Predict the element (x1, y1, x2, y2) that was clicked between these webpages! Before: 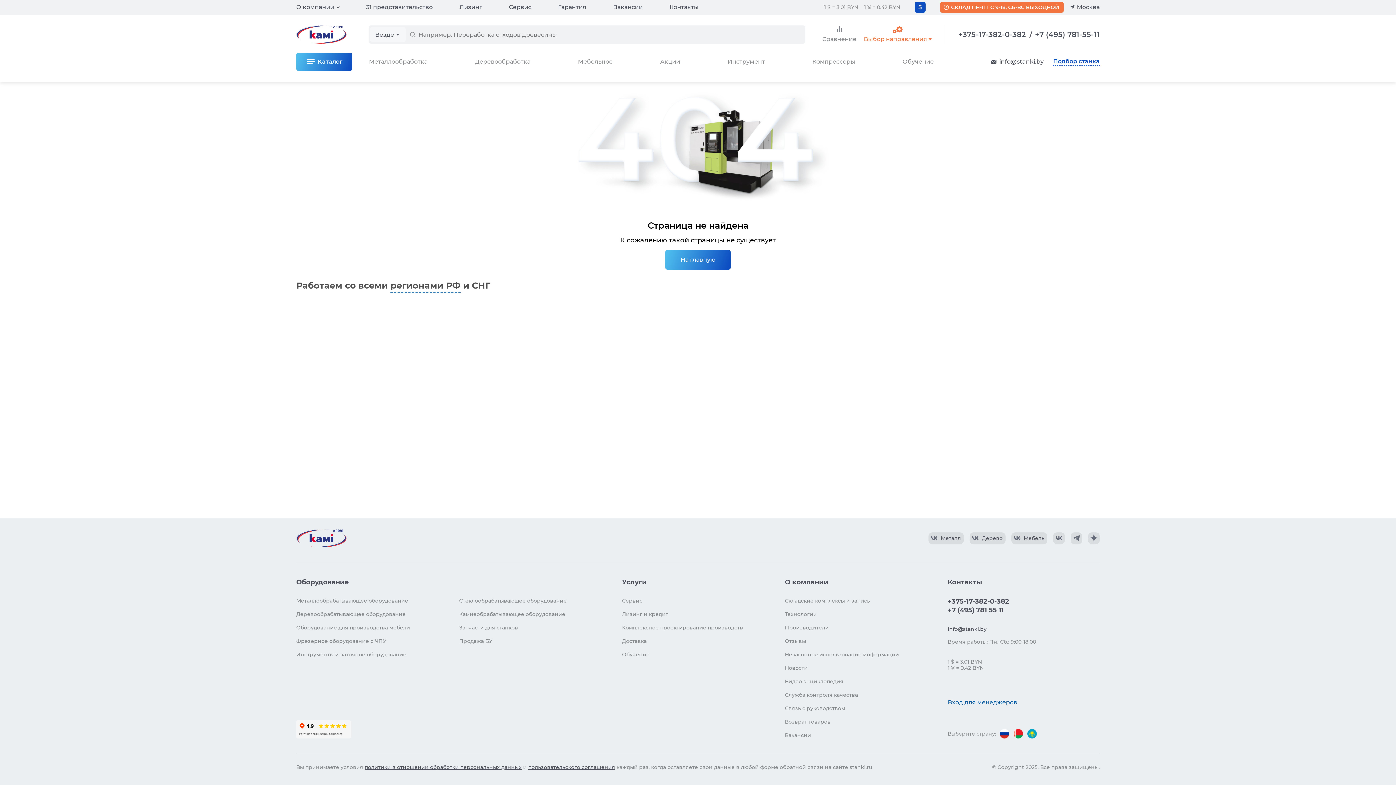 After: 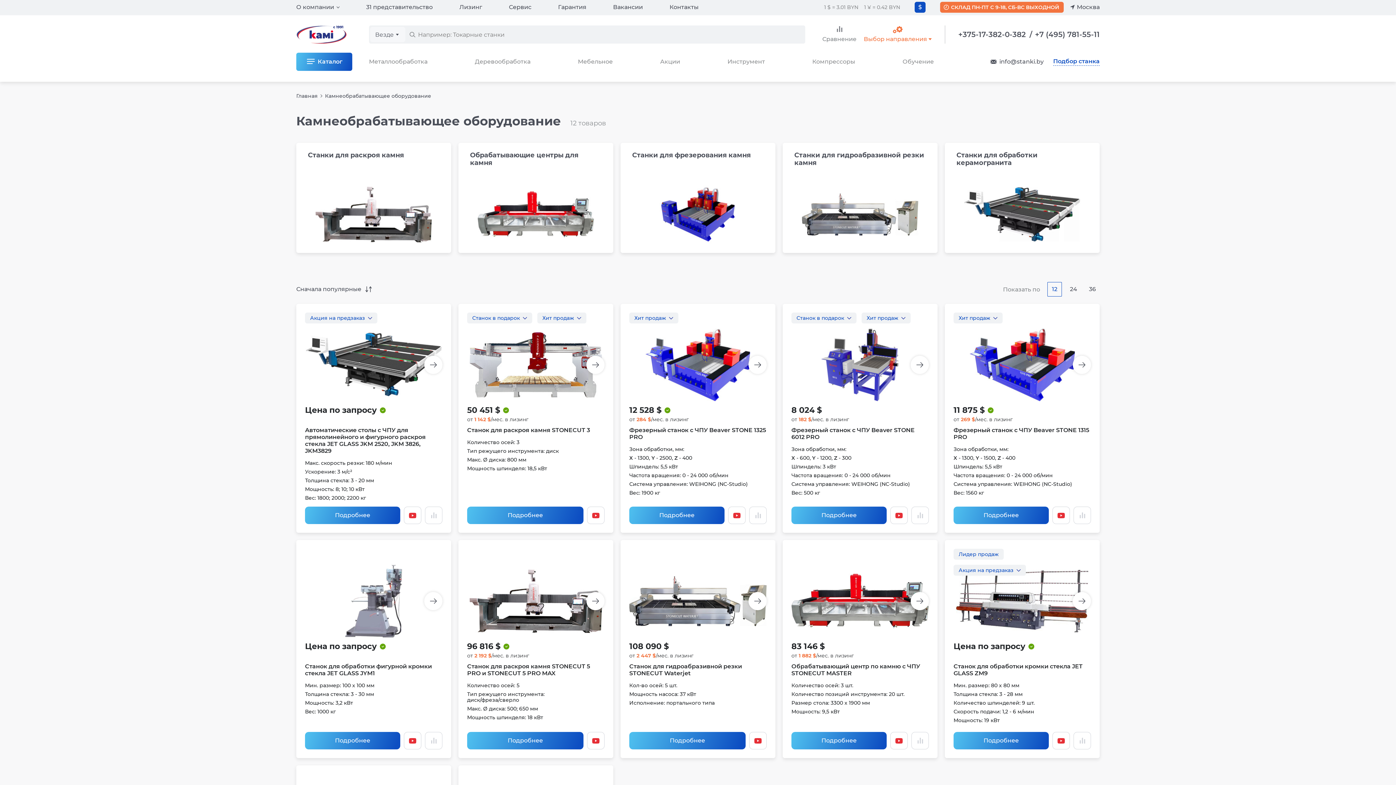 Action: bbox: (459, 611, 565, 617) label: Камнеобрабатывающее оборудование